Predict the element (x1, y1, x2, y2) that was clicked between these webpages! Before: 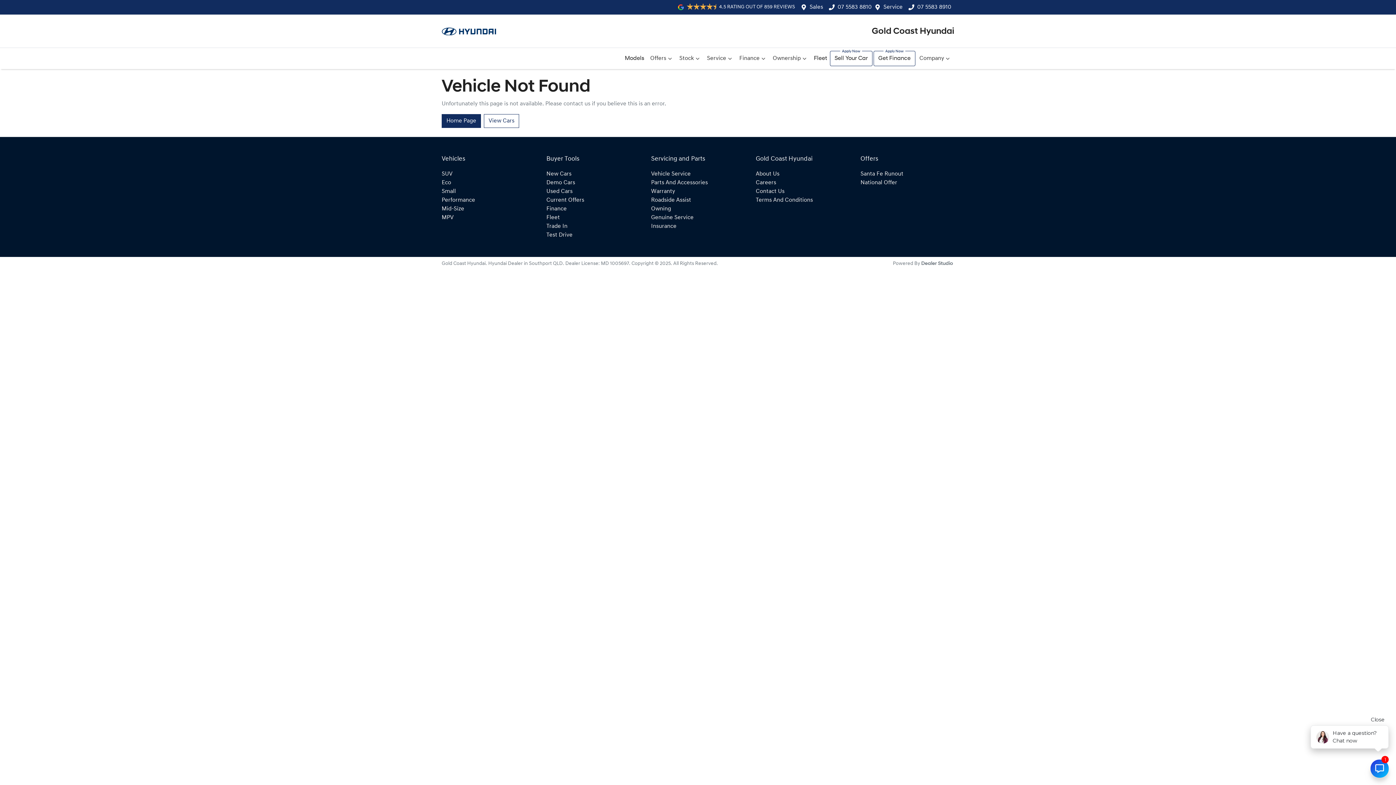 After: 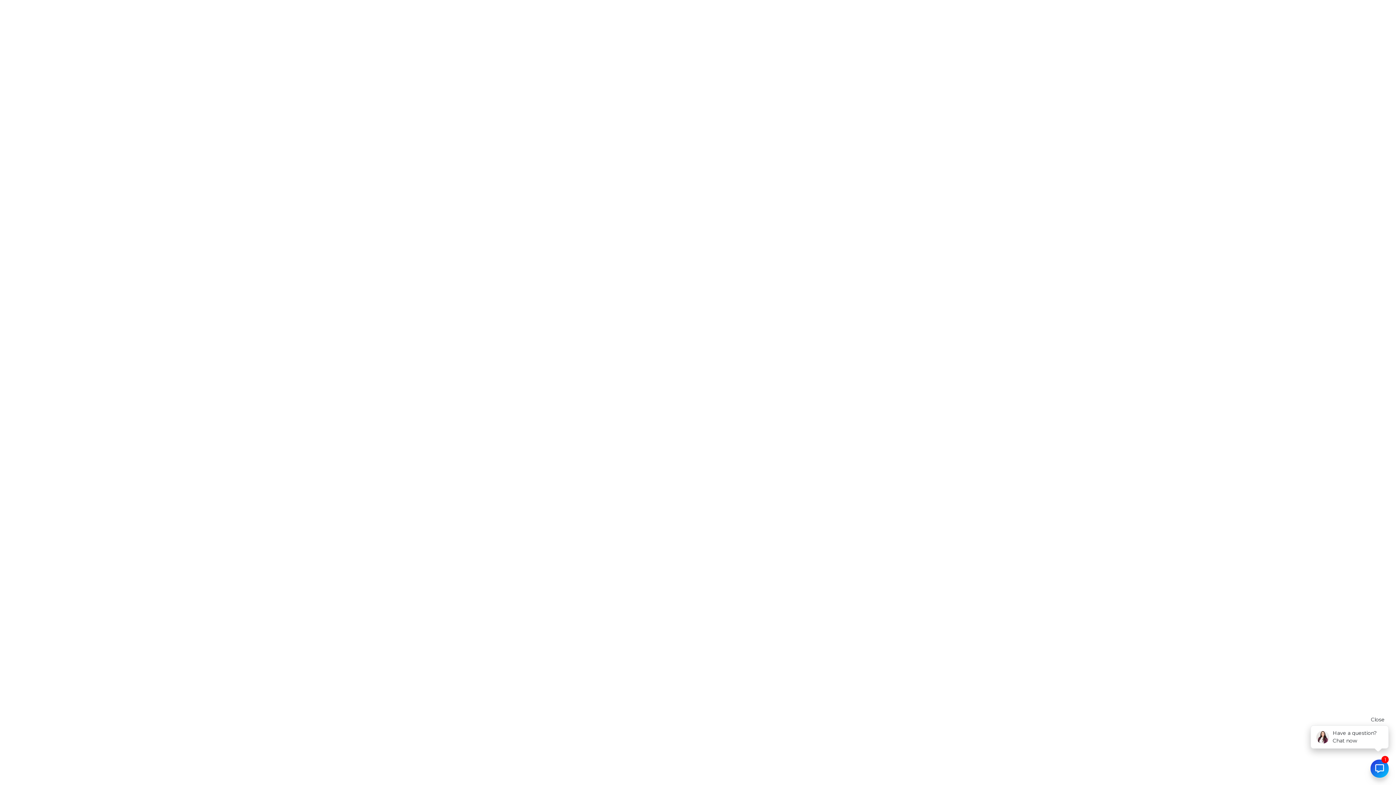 Action: label: Eco bbox: (441, 180, 451, 185)